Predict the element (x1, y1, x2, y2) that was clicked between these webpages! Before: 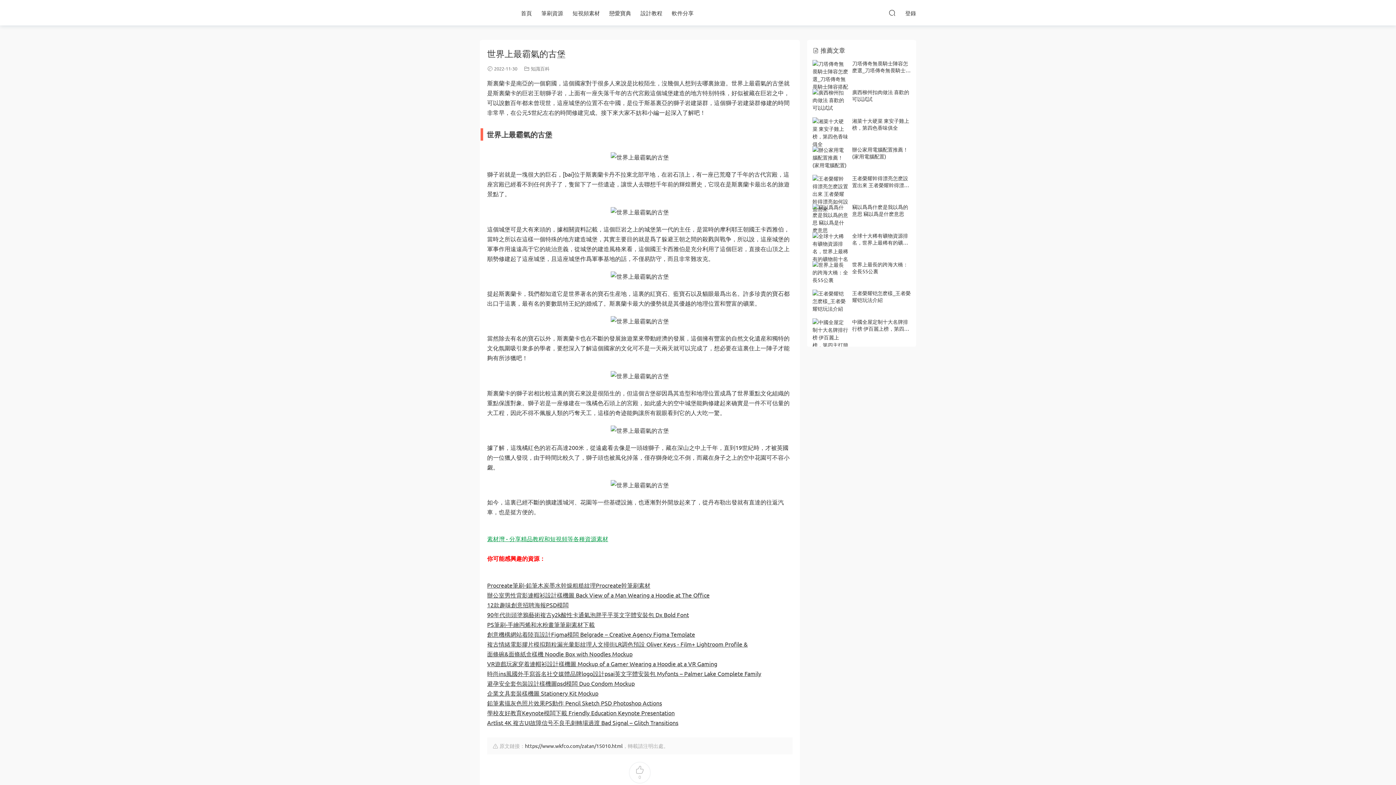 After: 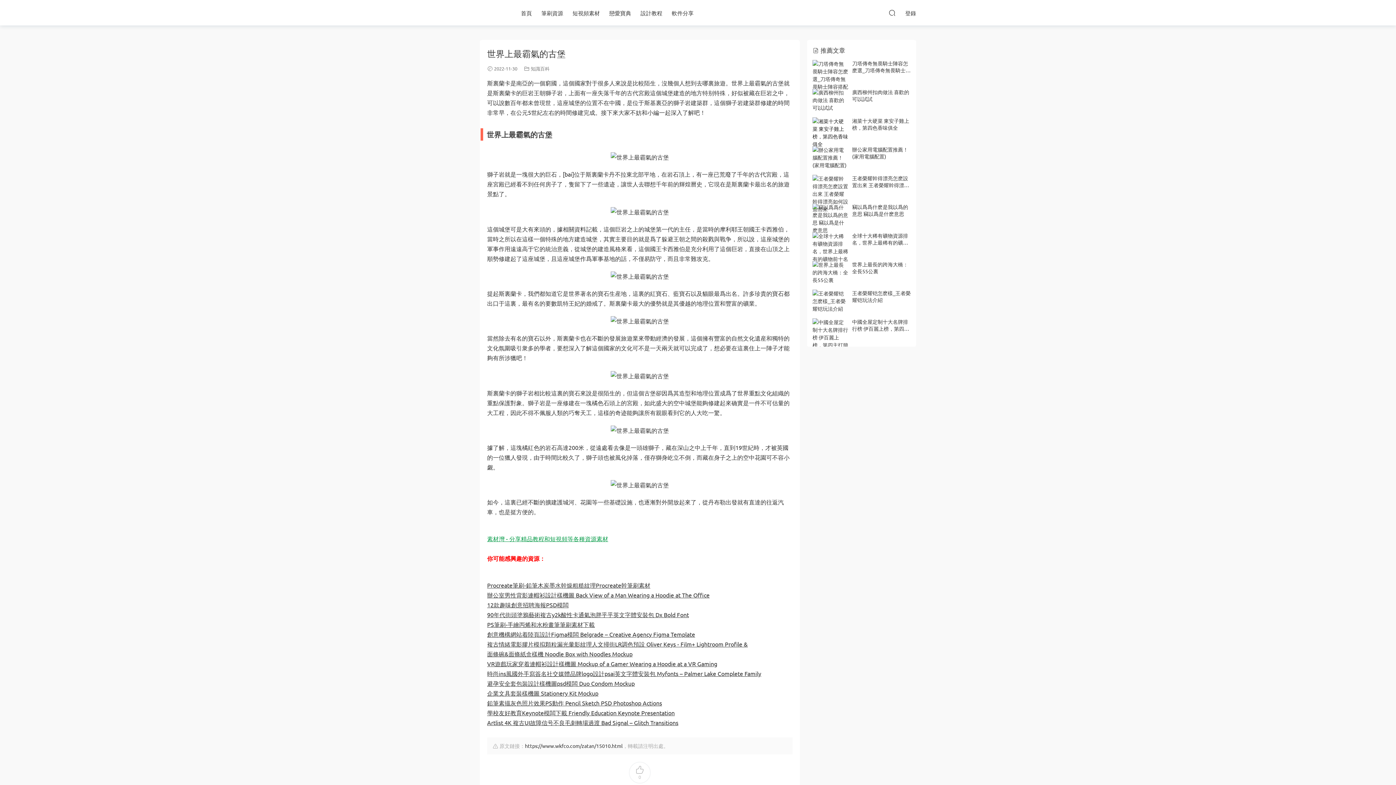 Action: bbox: (812, 117, 848, 148)